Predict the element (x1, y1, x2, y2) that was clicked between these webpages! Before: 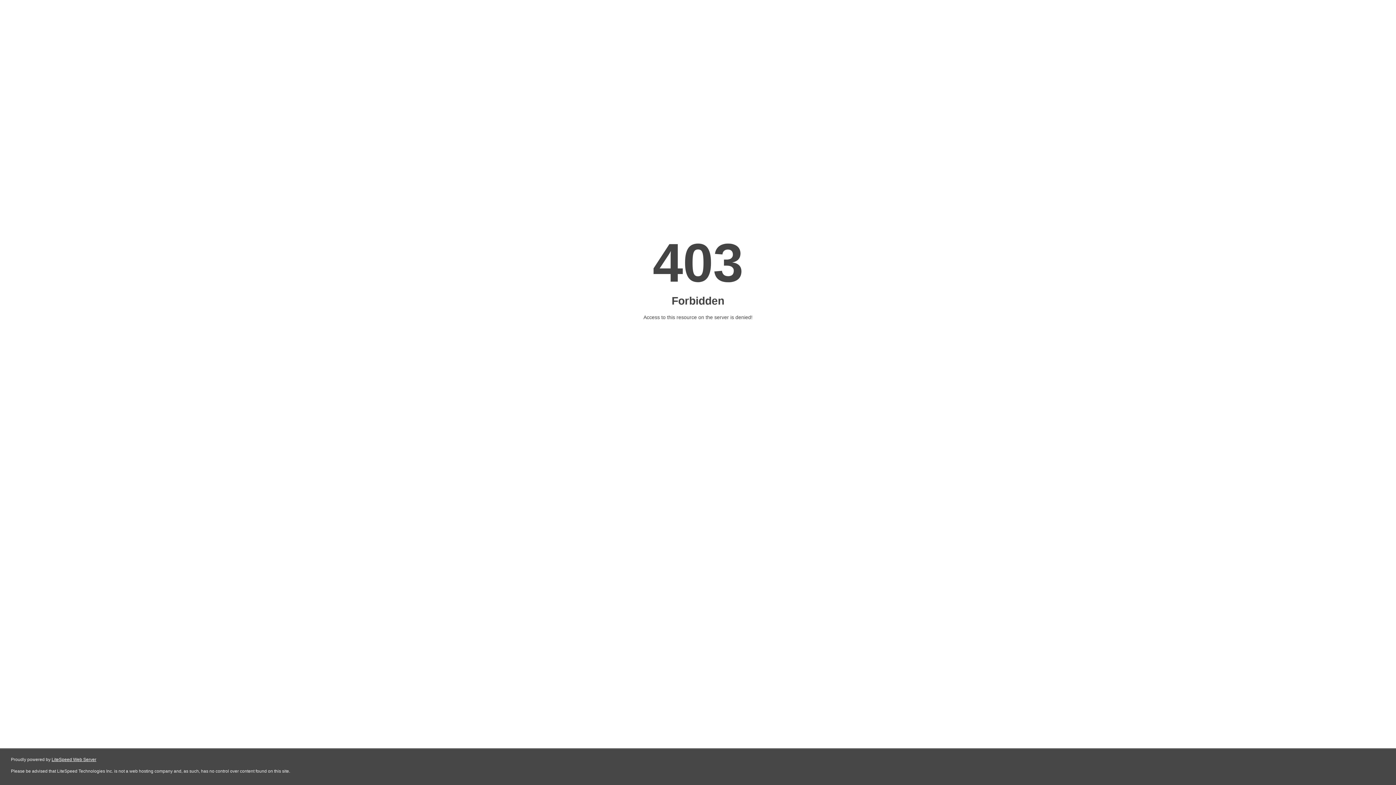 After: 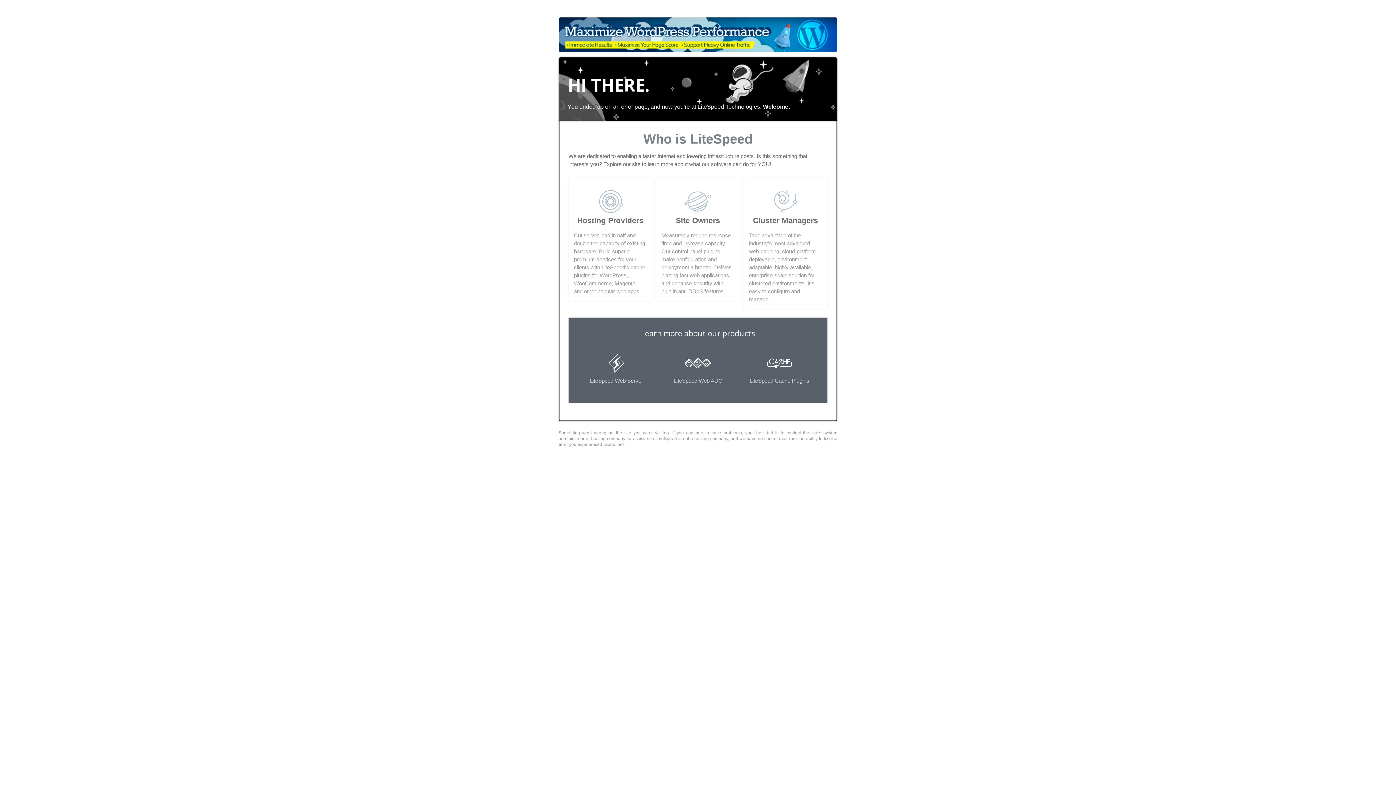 Action: label: LiteSpeed Web Server bbox: (51, 757, 96, 762)